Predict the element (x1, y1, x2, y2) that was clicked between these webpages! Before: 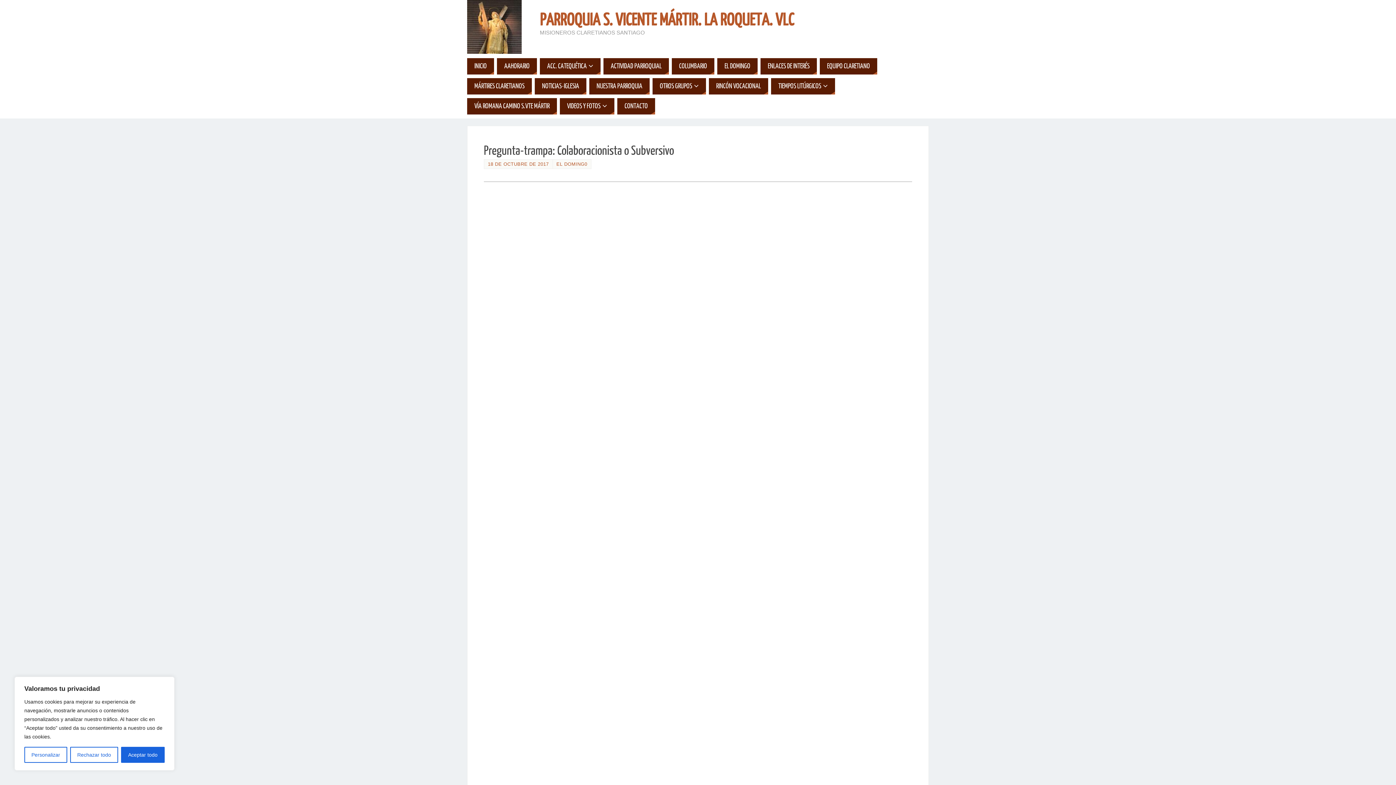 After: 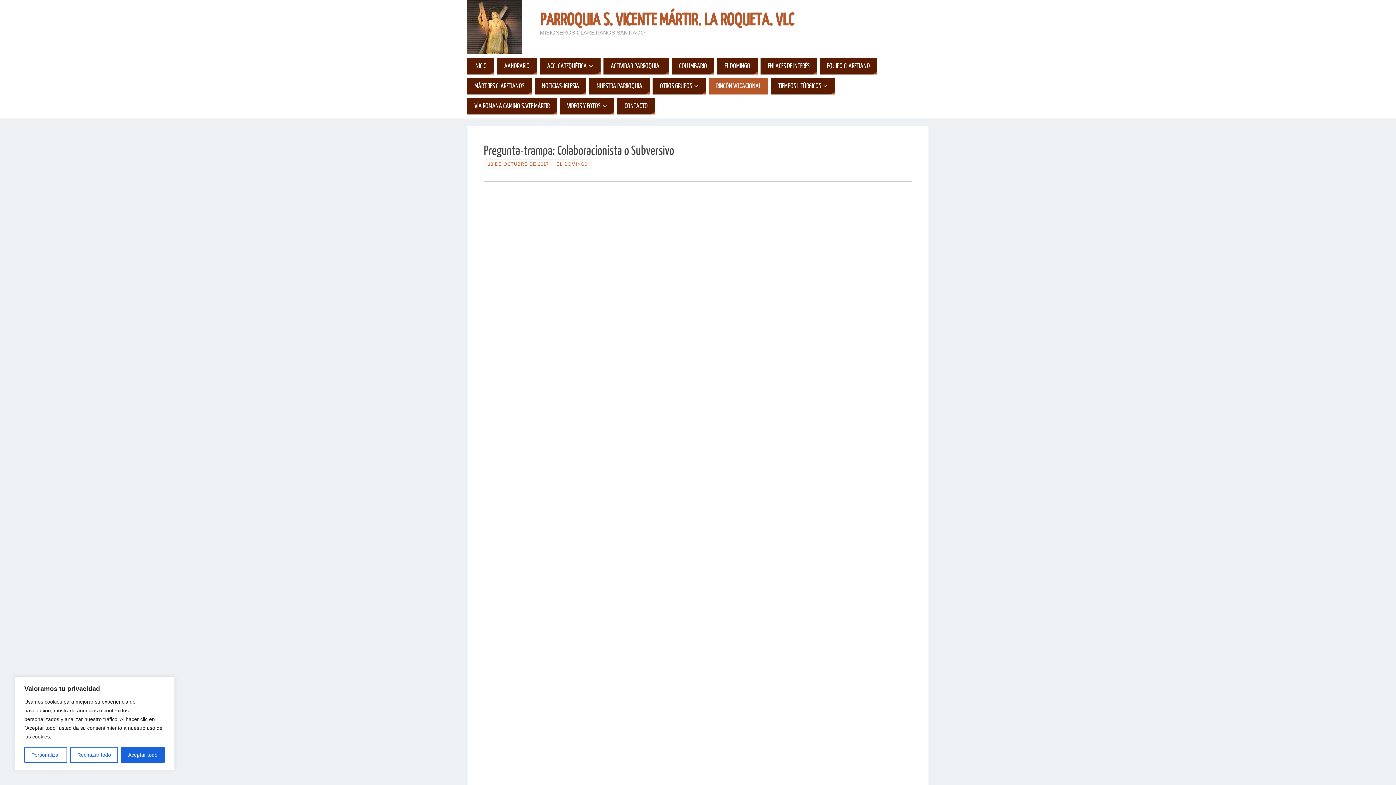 Action: label: RINCÓN VOCACIONAL bbox: (709, 78, 768, 94)